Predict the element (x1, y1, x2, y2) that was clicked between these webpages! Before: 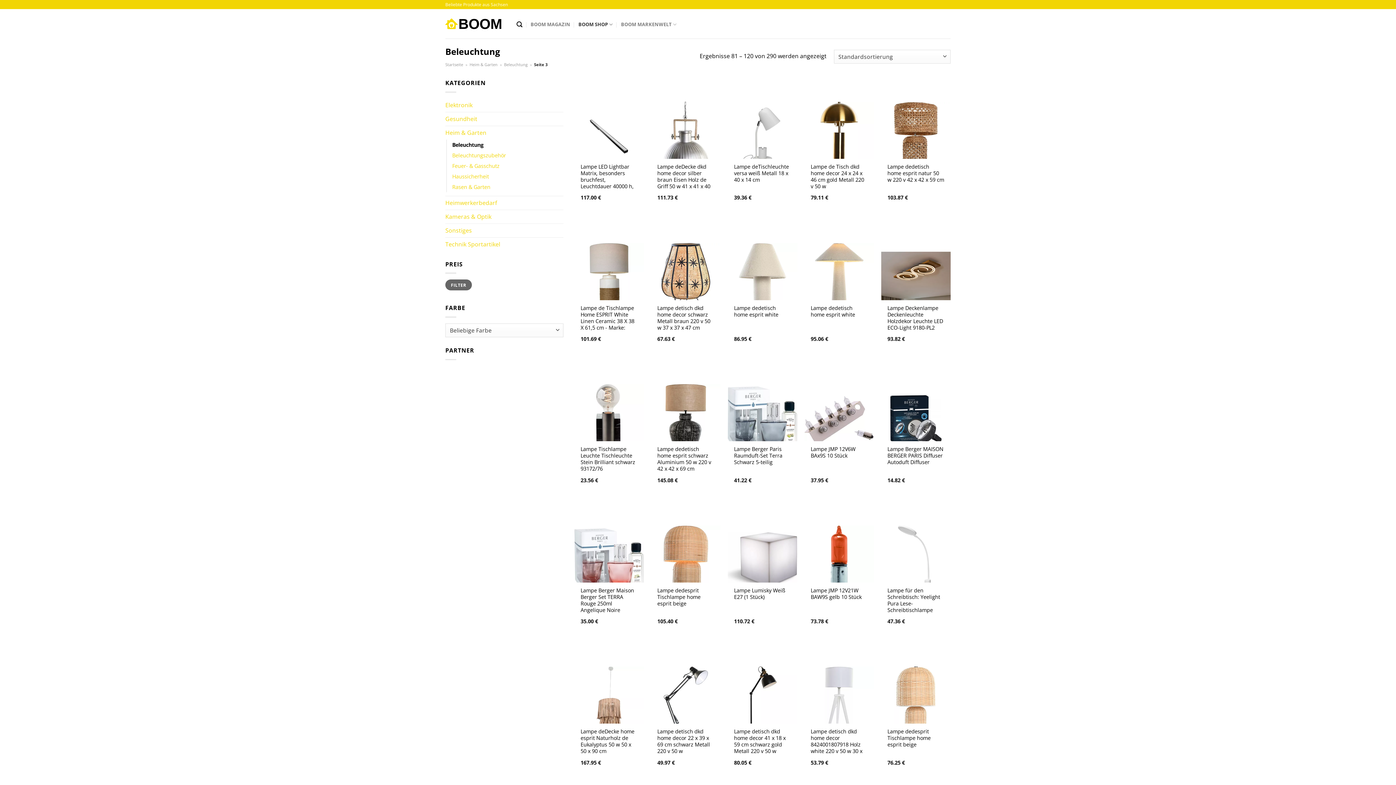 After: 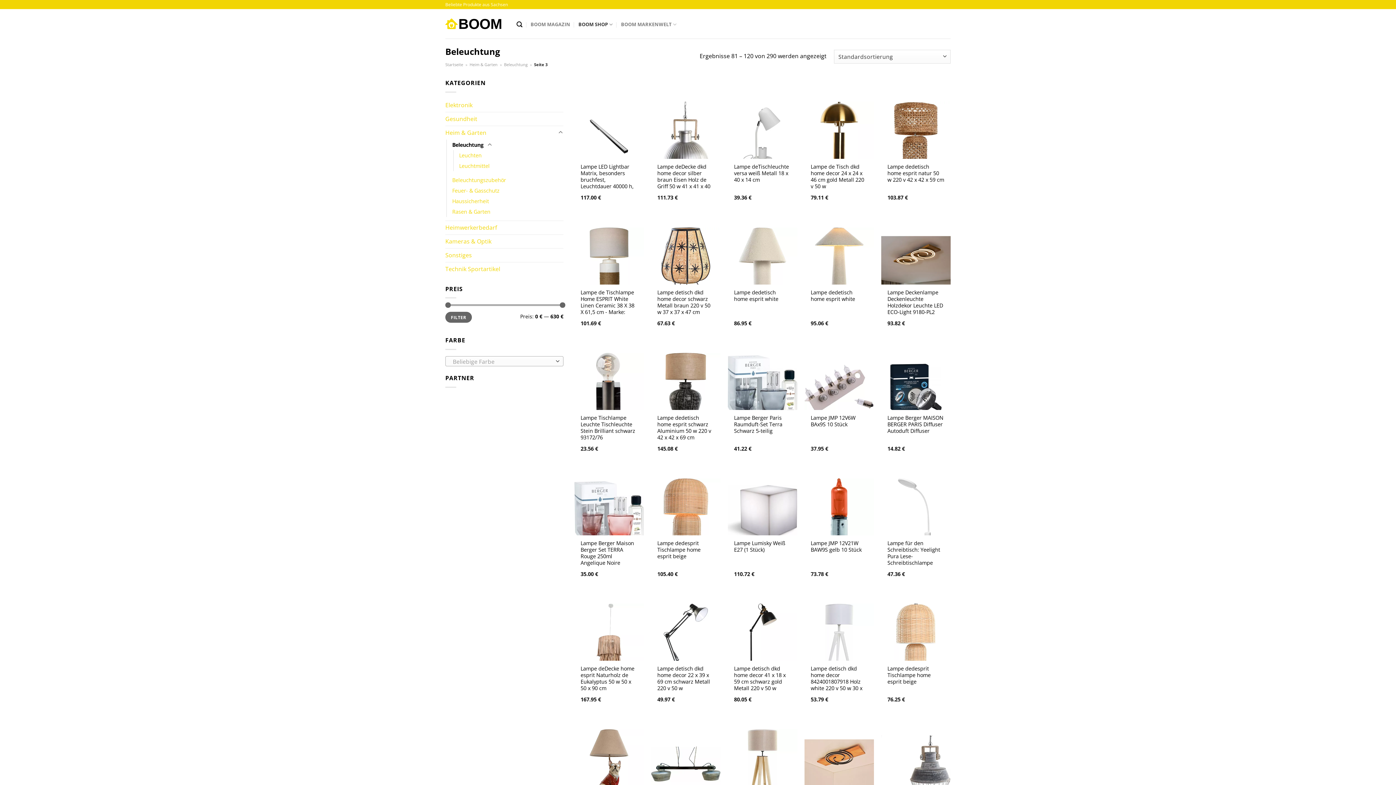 Action: label: Lampe detisch dkd home decor 22 x 39 x 69 cm schwarz Metall 220 v 50 w bbox: (657, 728, 714, 755)